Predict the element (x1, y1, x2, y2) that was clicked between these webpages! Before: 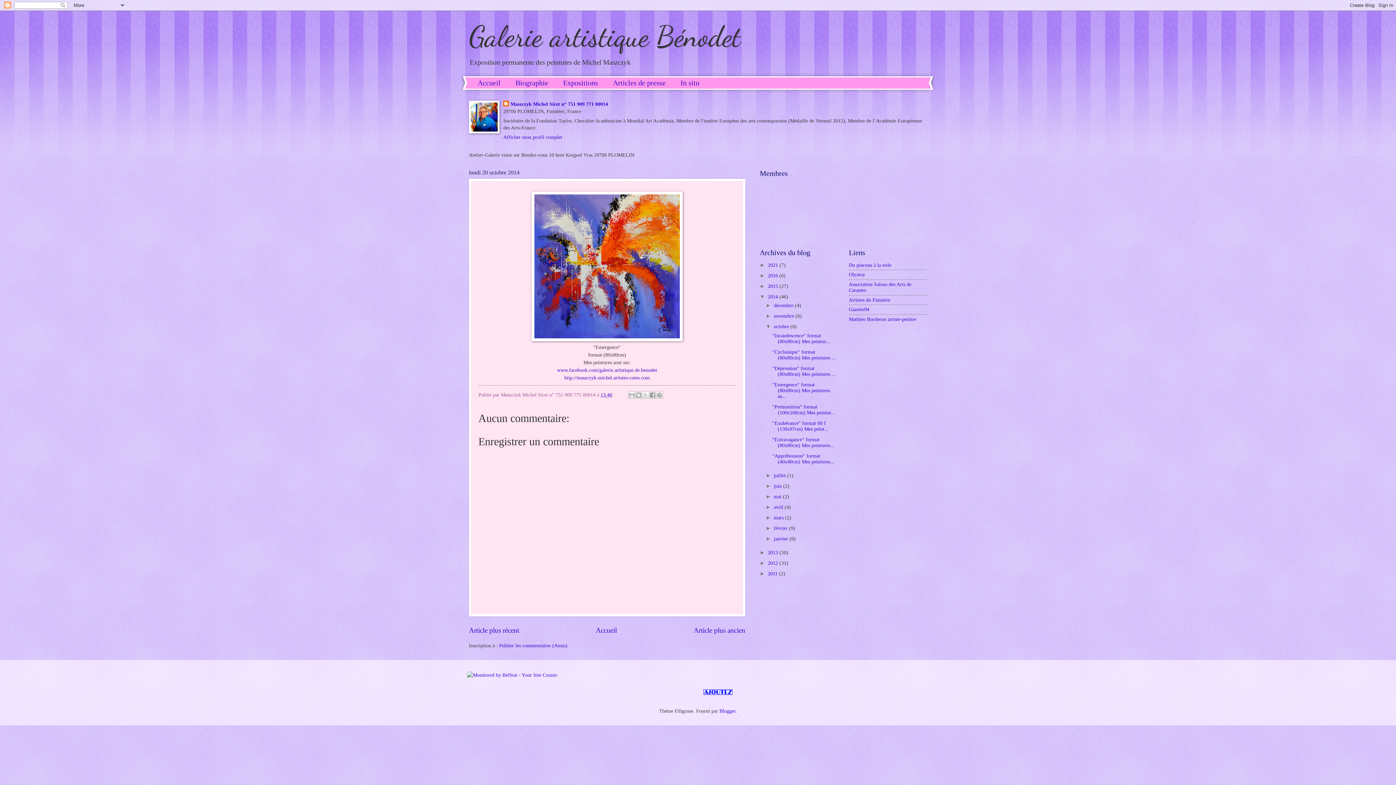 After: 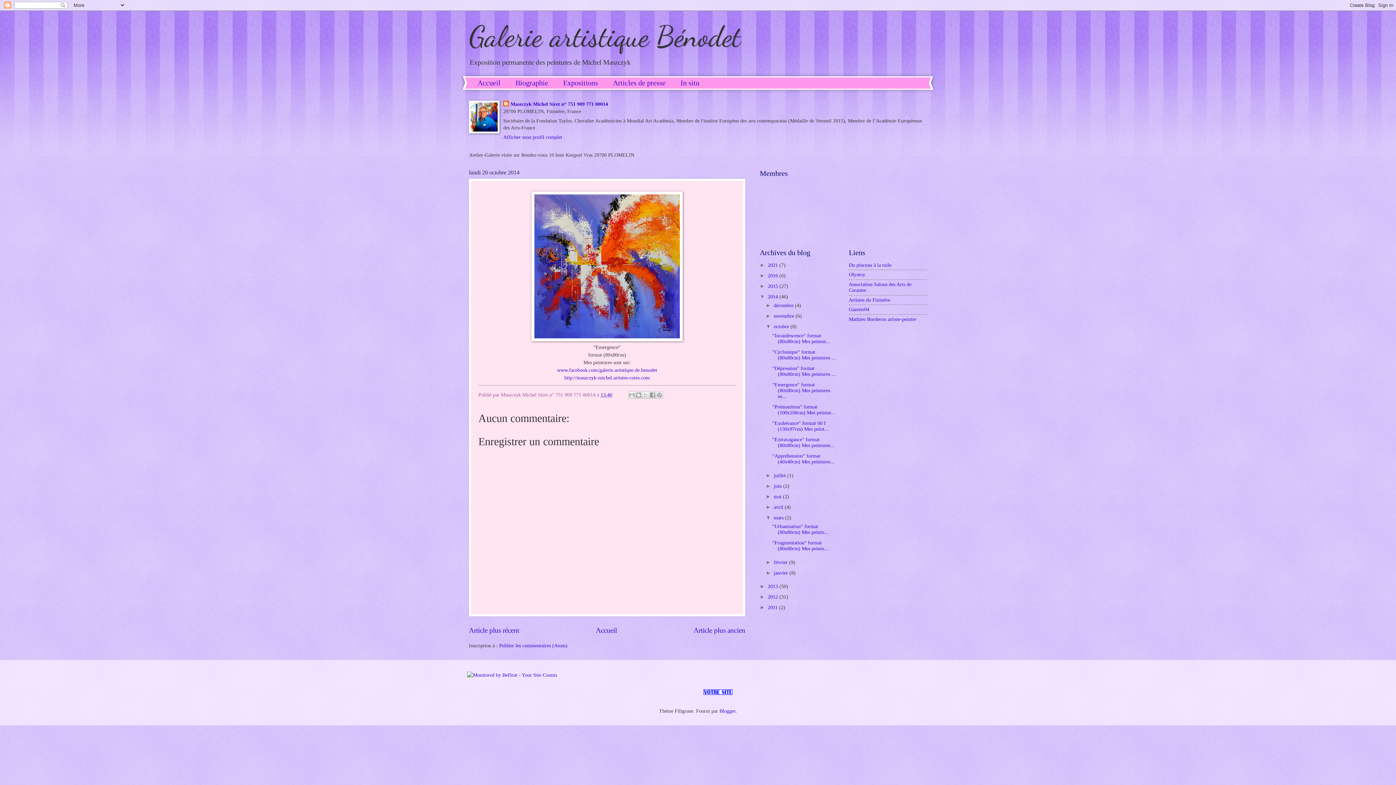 Action: label: ►   bbox: (766, 515, 774, 520)